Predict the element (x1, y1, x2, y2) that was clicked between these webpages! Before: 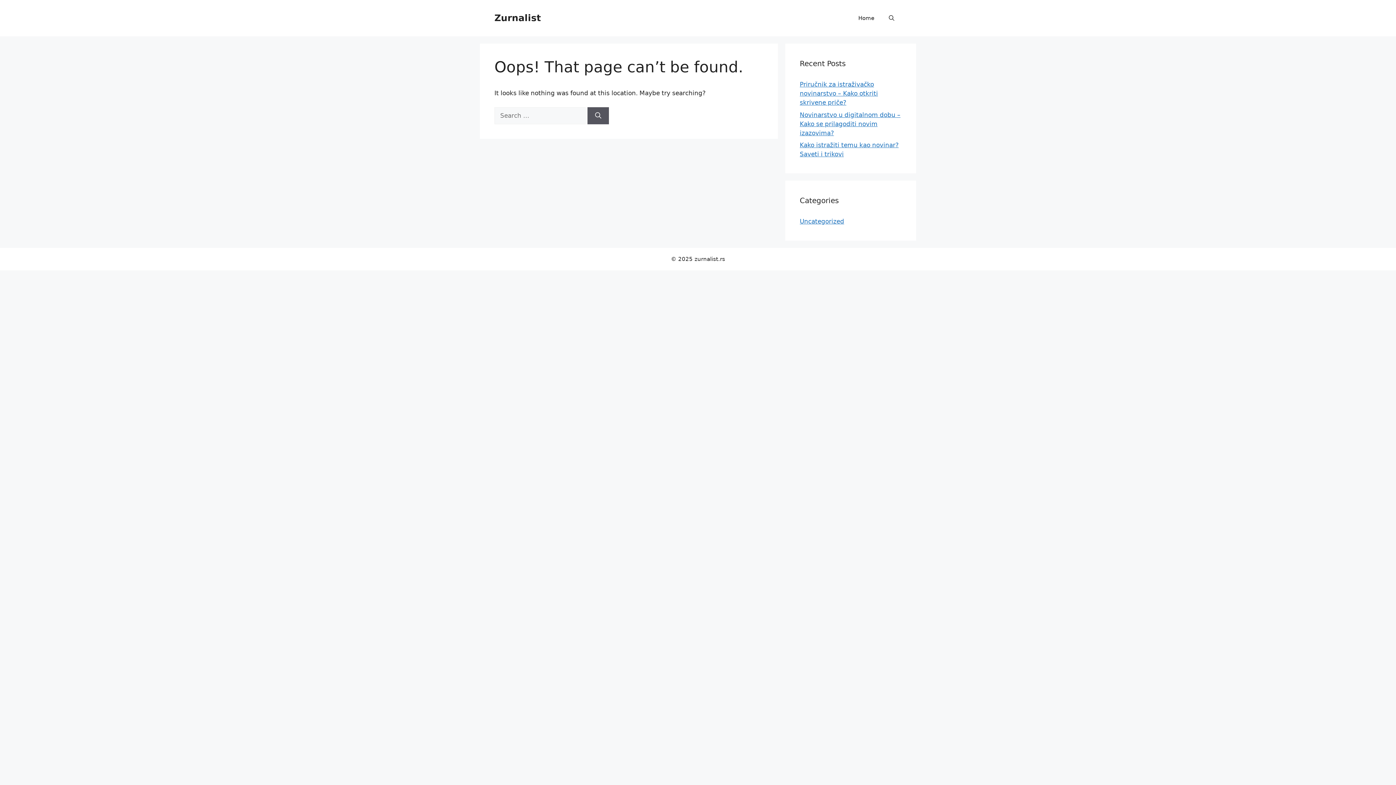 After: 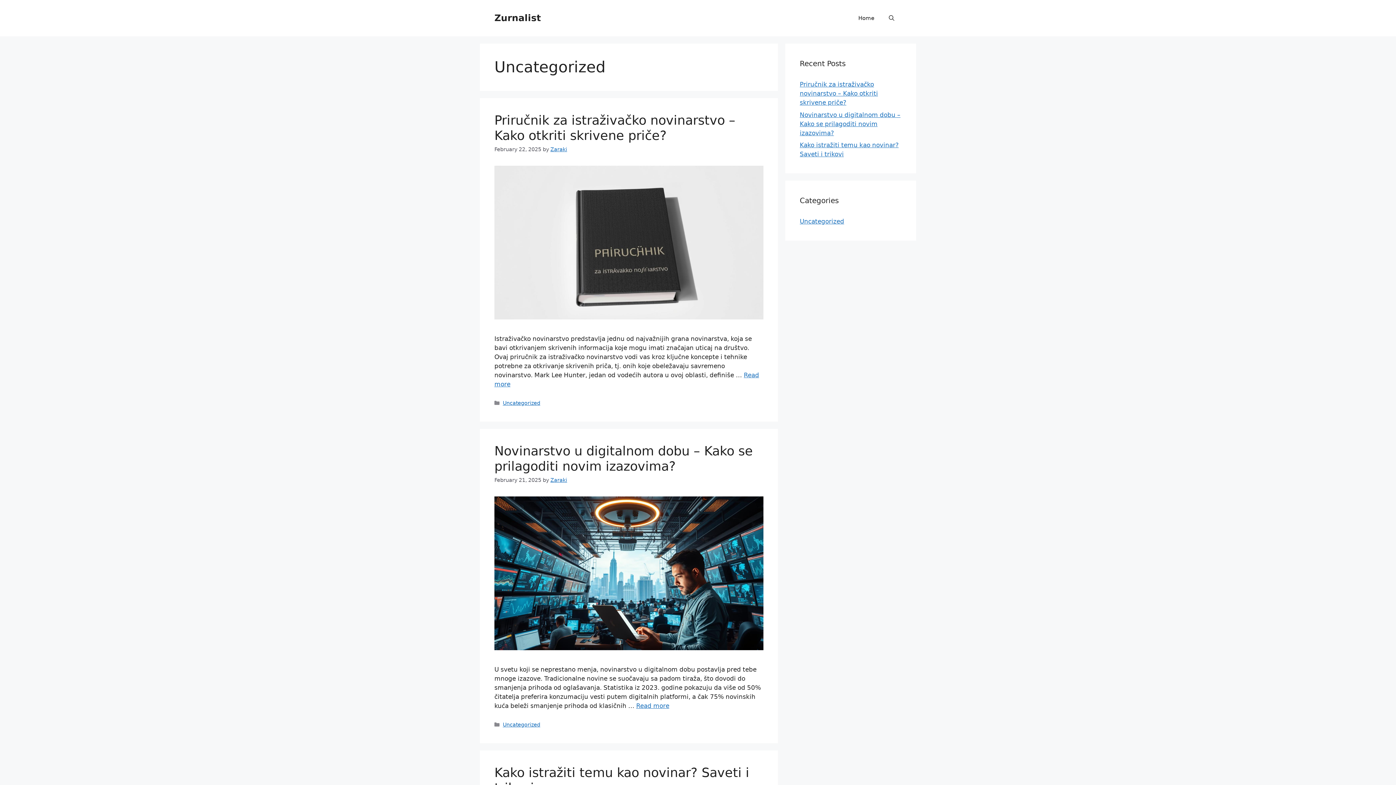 Action: label: Uncategorized bbox: (800, 217, 844, 225)